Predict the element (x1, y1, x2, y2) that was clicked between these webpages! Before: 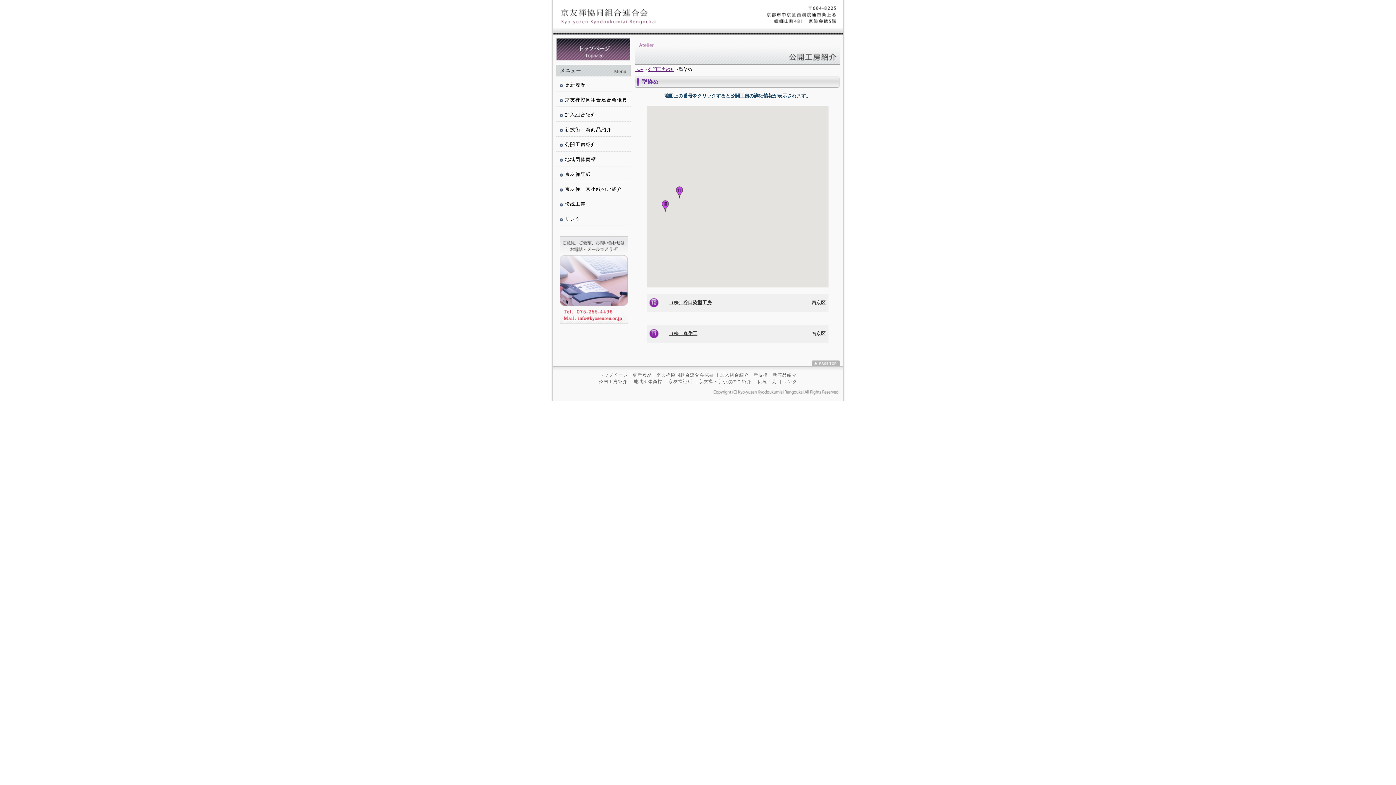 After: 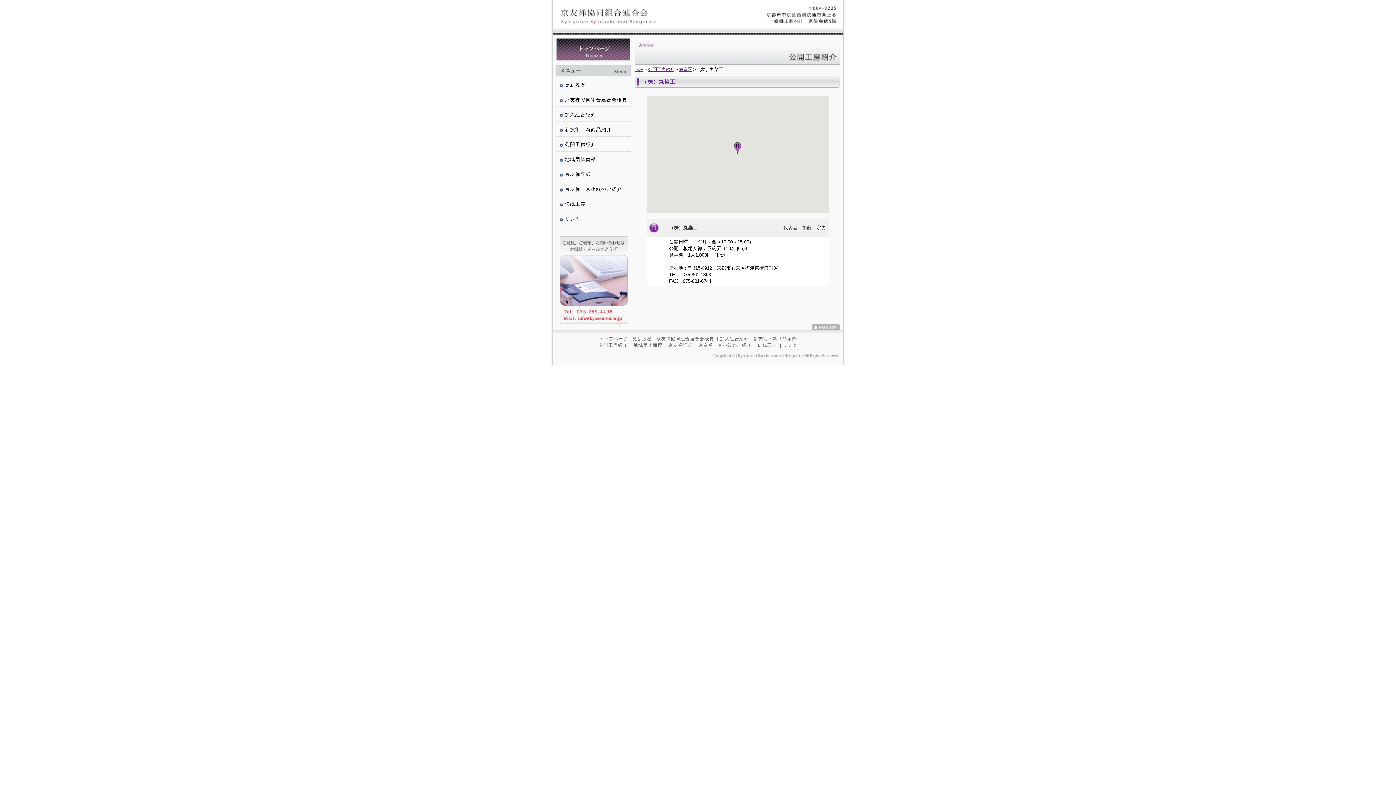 Action: bbox: (649, 329, 664, 338)